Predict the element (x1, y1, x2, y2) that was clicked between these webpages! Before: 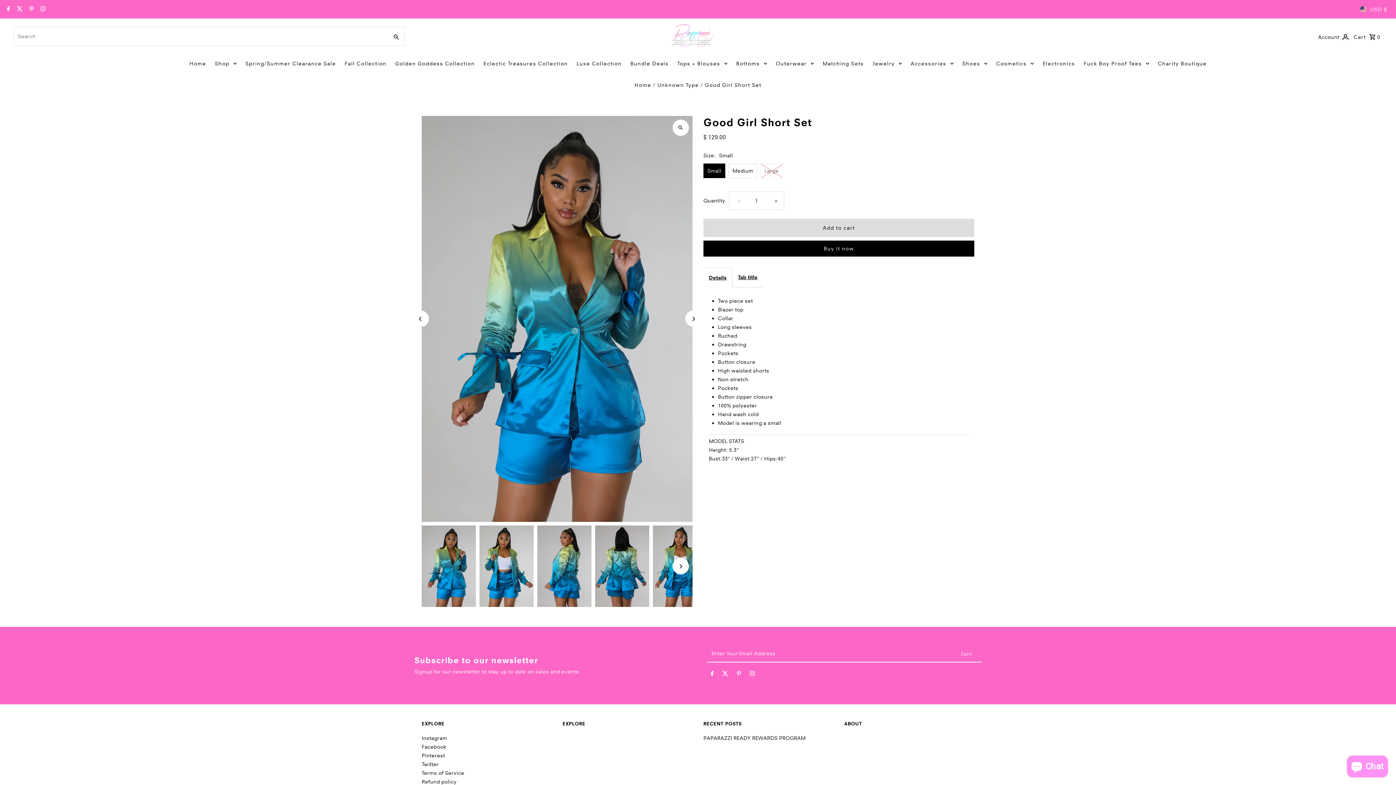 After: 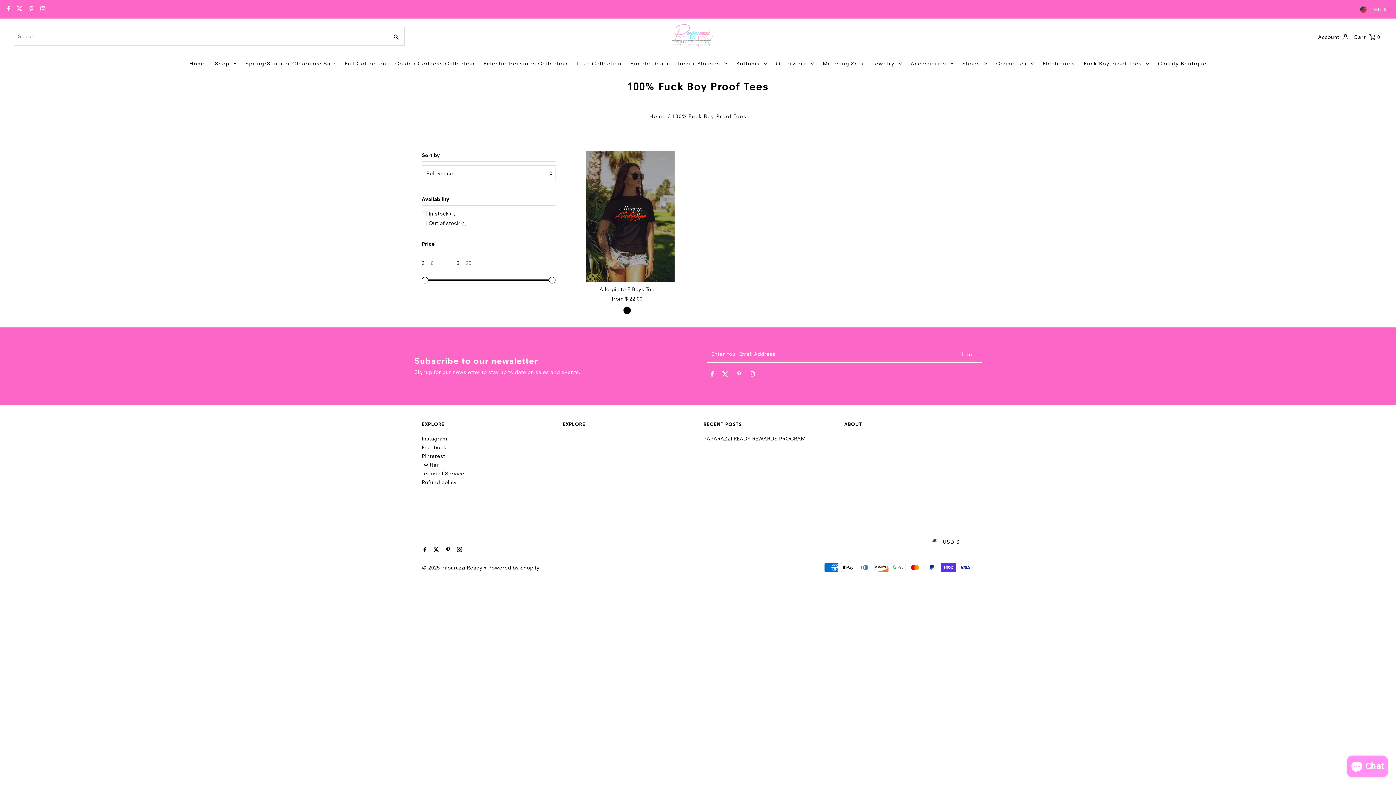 Action: bbox: (1080, 54, 1153, 72) label: Fuck Boy Proof Tees